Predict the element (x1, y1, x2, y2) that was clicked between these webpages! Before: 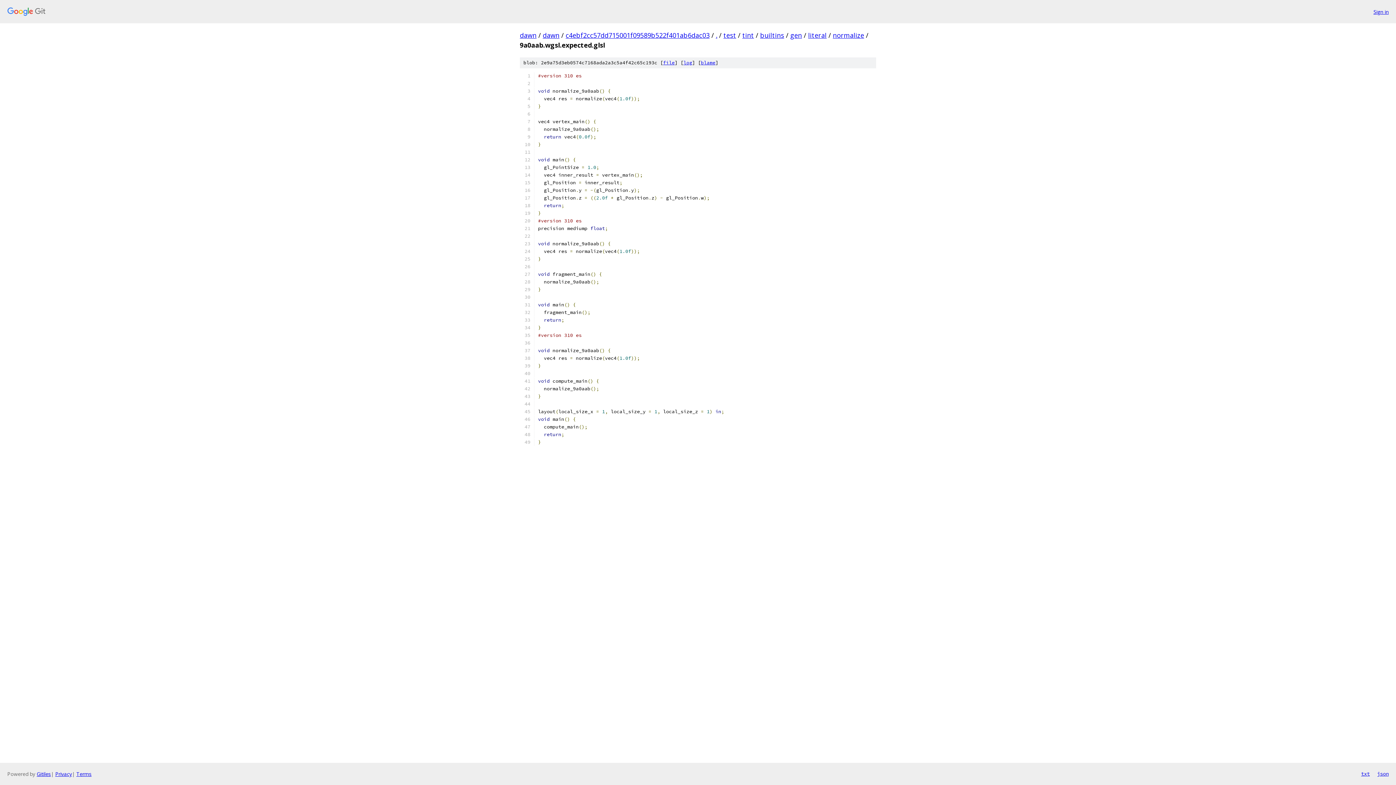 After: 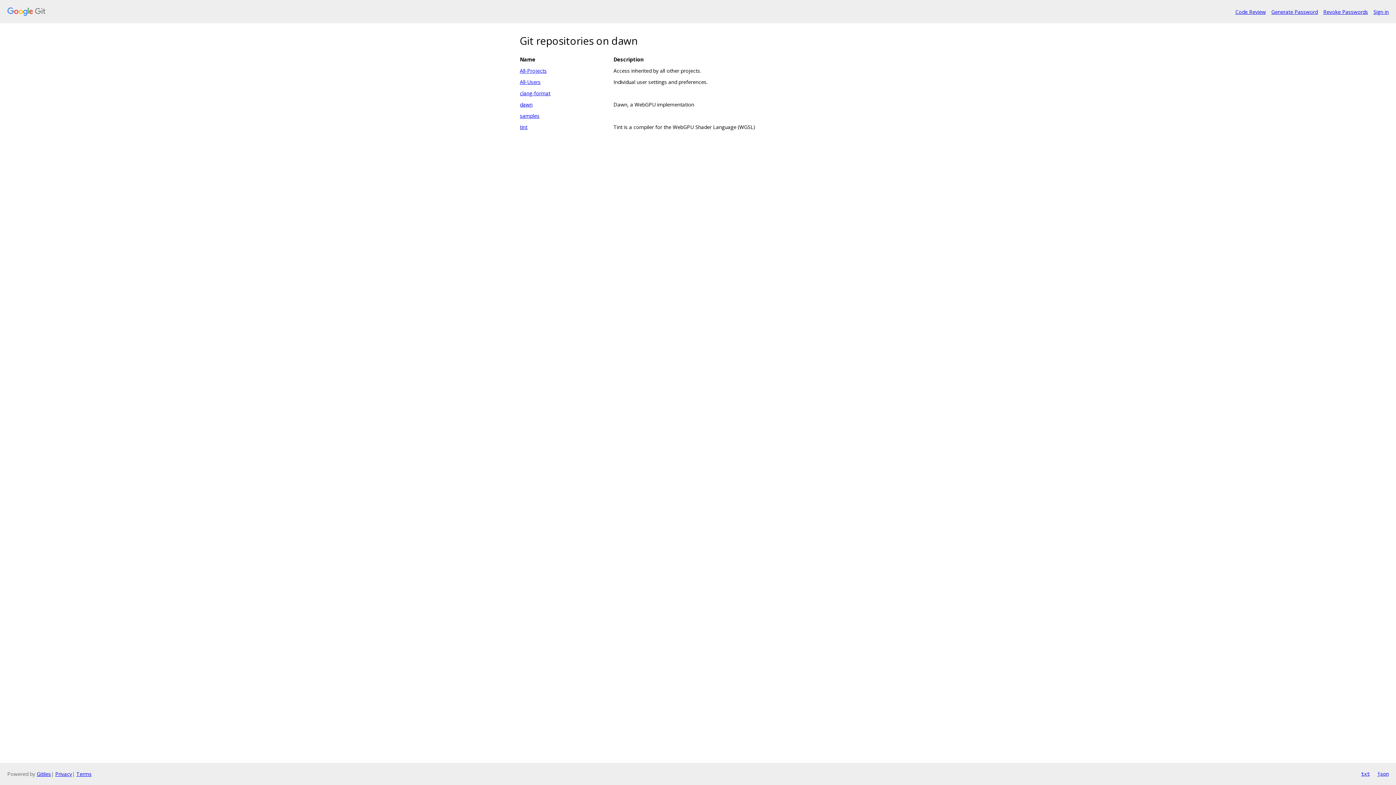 Action: bbox: (520, 30, 536, 39) label: dawn